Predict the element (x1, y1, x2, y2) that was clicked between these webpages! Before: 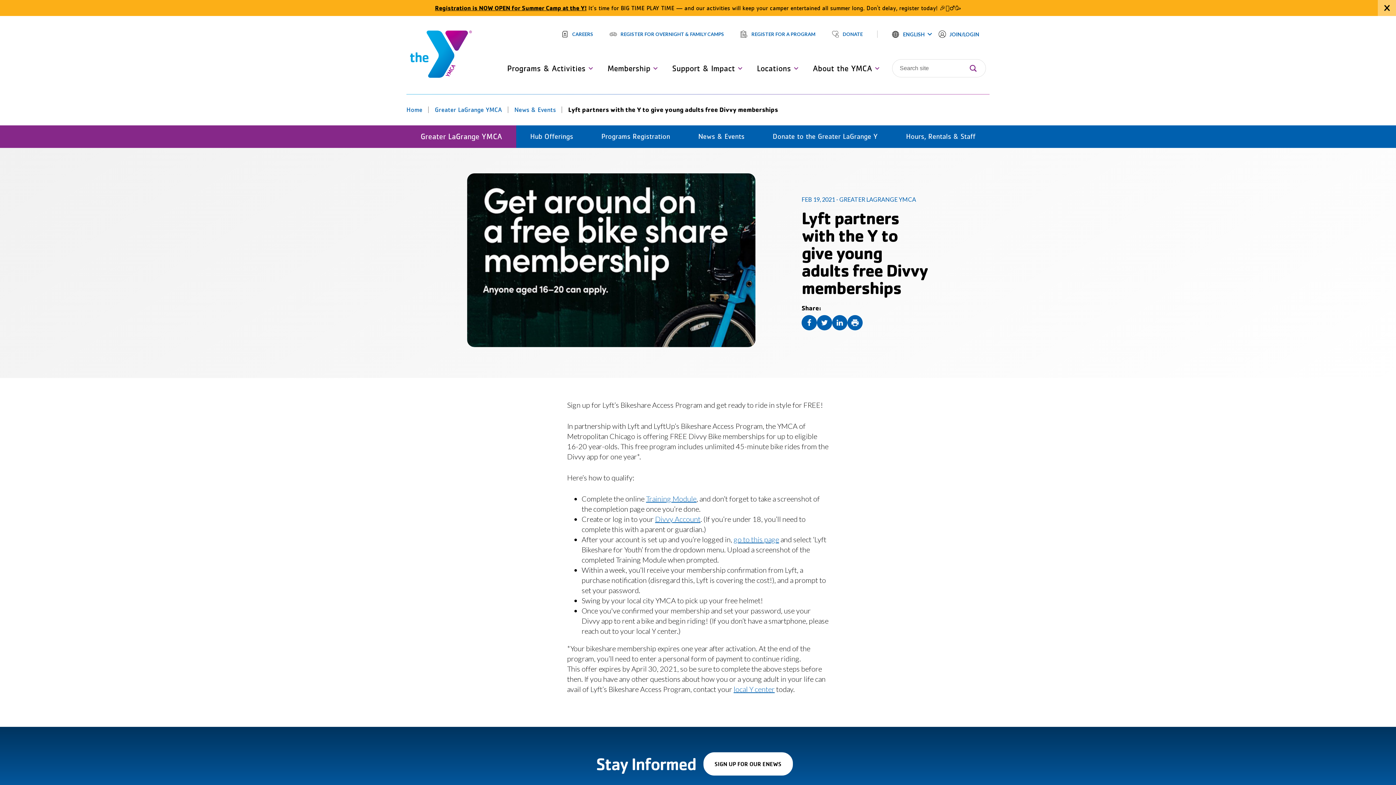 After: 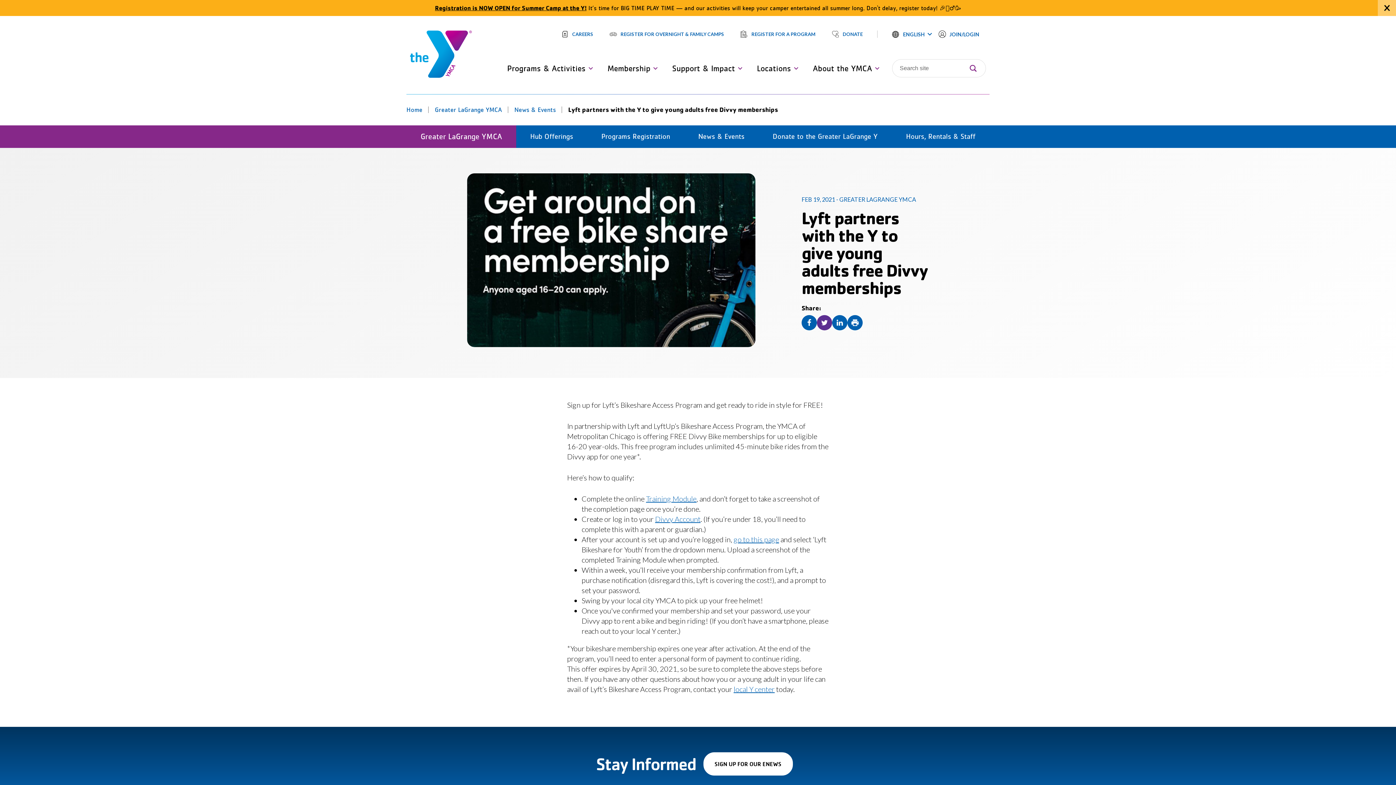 Action: bbox: (817, 315, 832, 330) label: Share this content on Twitter